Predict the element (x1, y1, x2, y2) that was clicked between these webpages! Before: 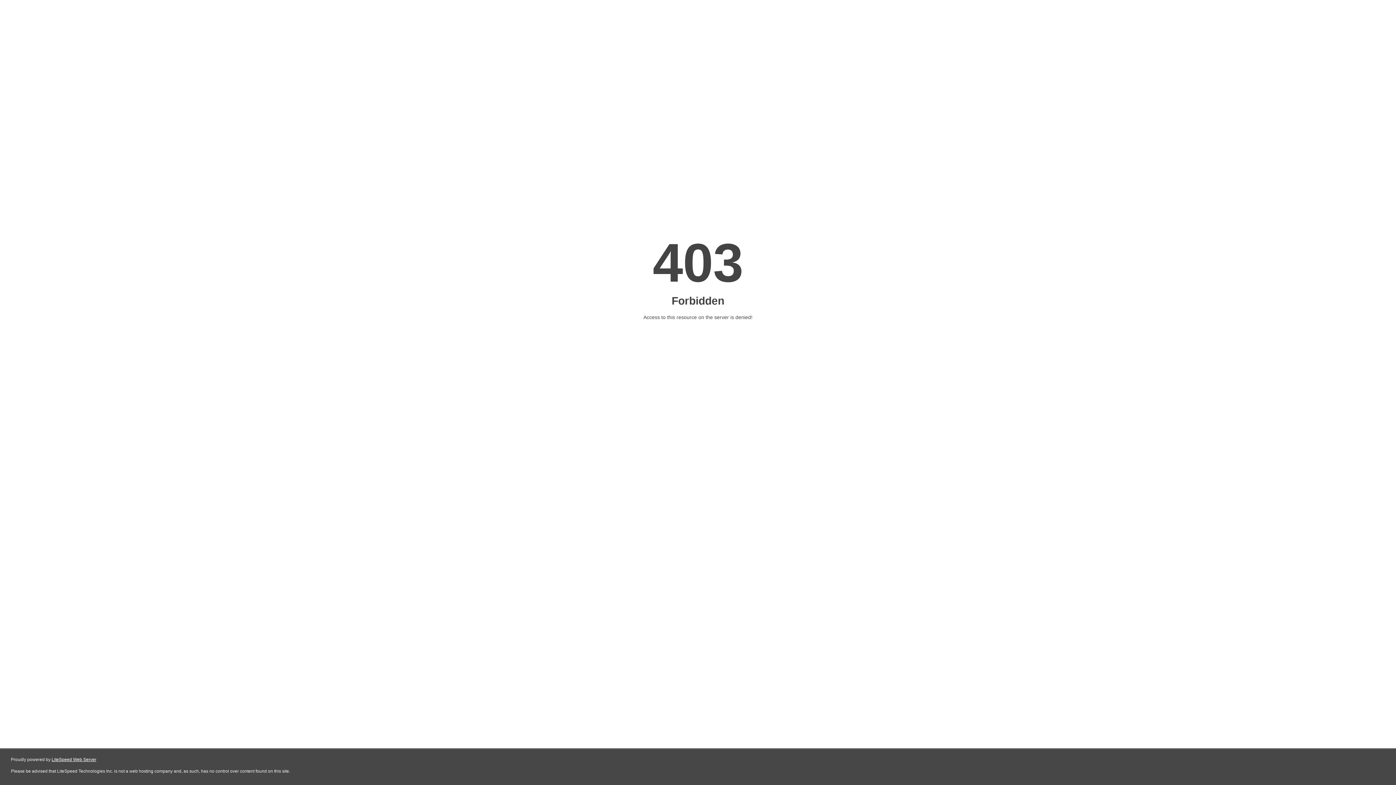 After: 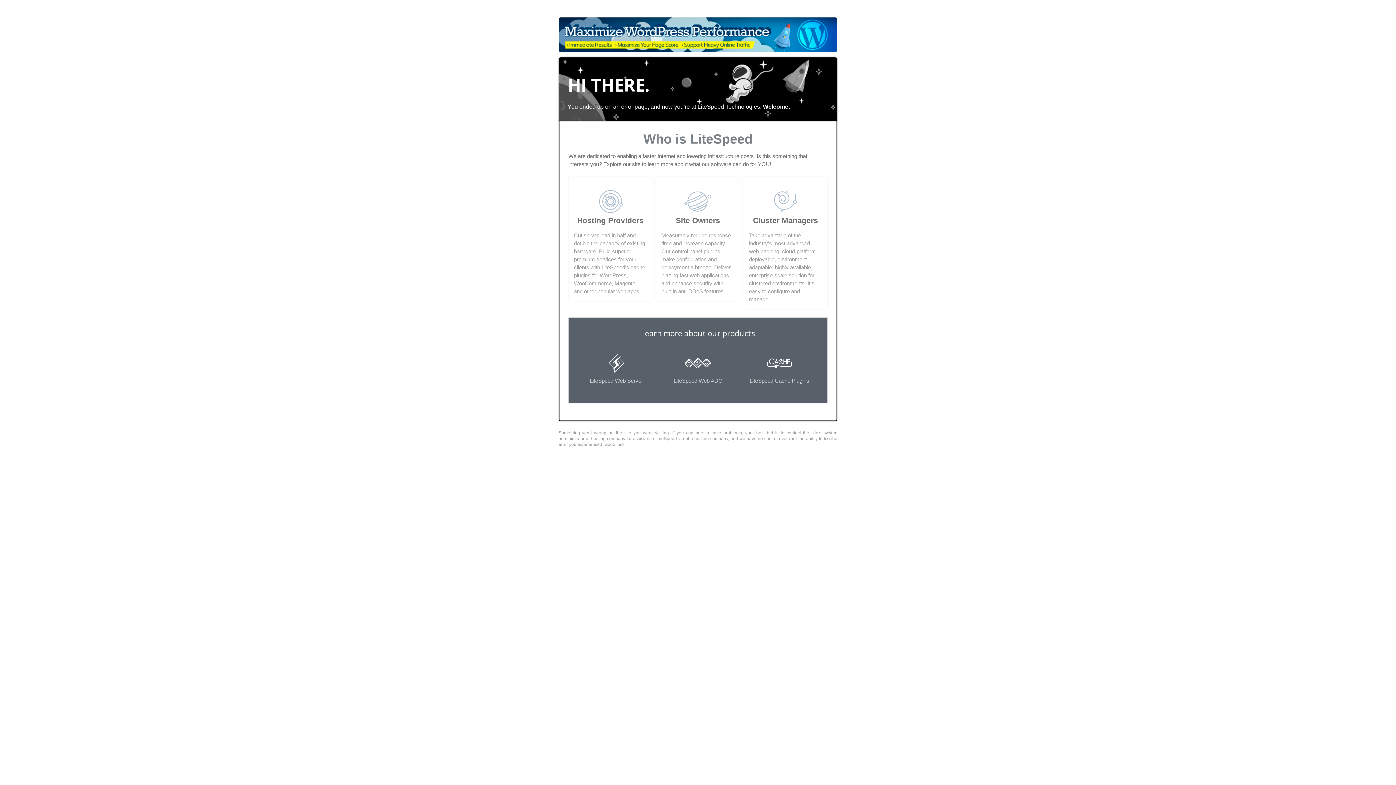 Action: bbox: (51, 757, 96, 762) label: LiteSpeed Web Server